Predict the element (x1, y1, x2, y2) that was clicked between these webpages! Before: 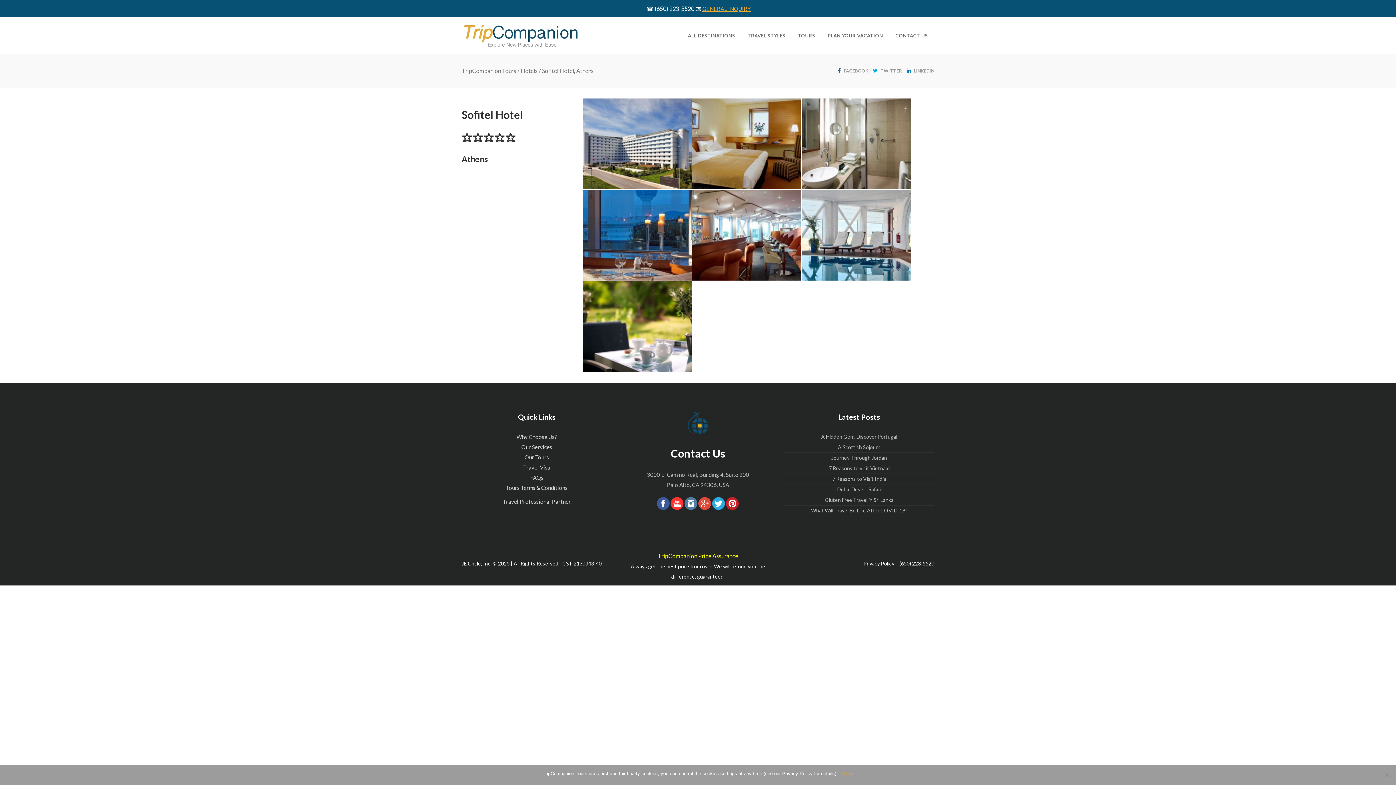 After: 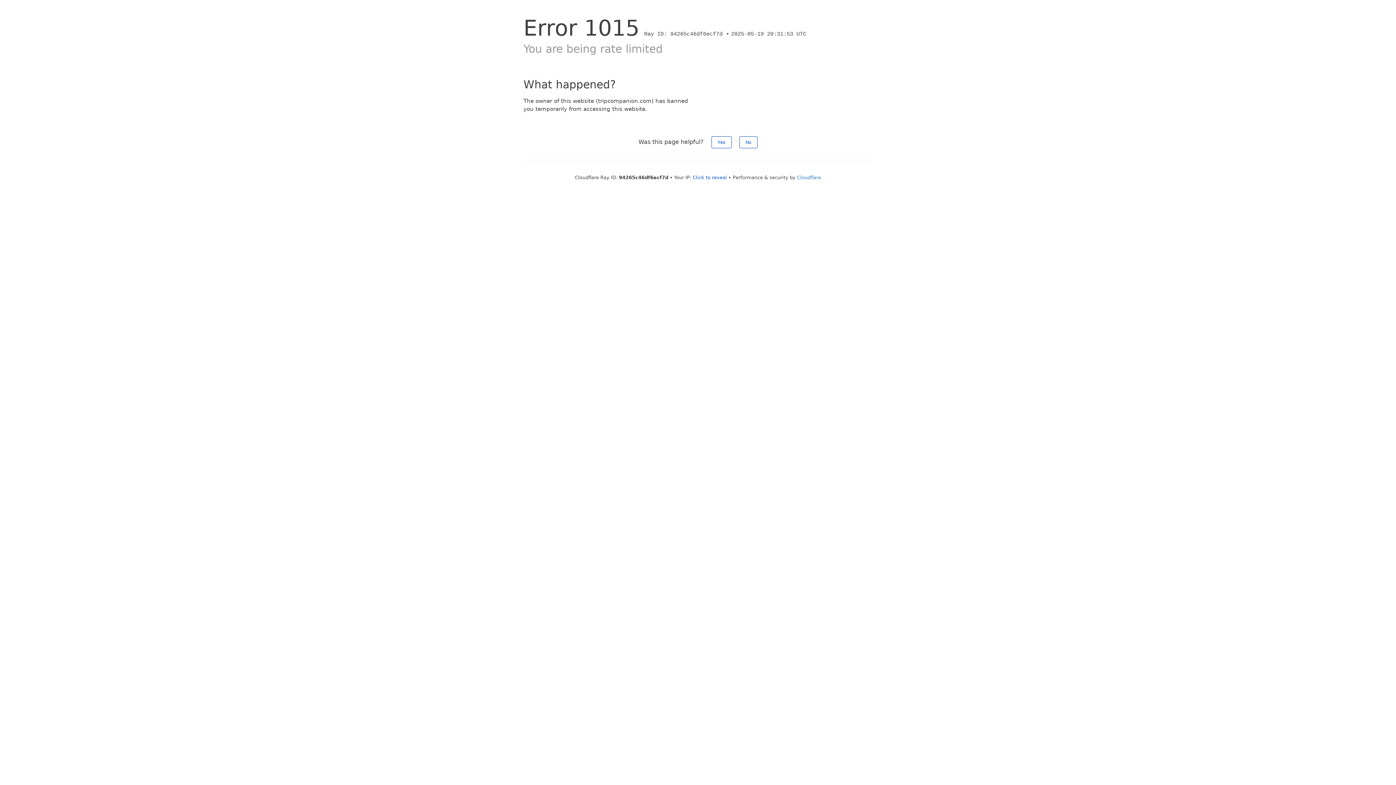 Action: label: 7 Reasons to Visit India bbox: (832, 474, 886, 484)